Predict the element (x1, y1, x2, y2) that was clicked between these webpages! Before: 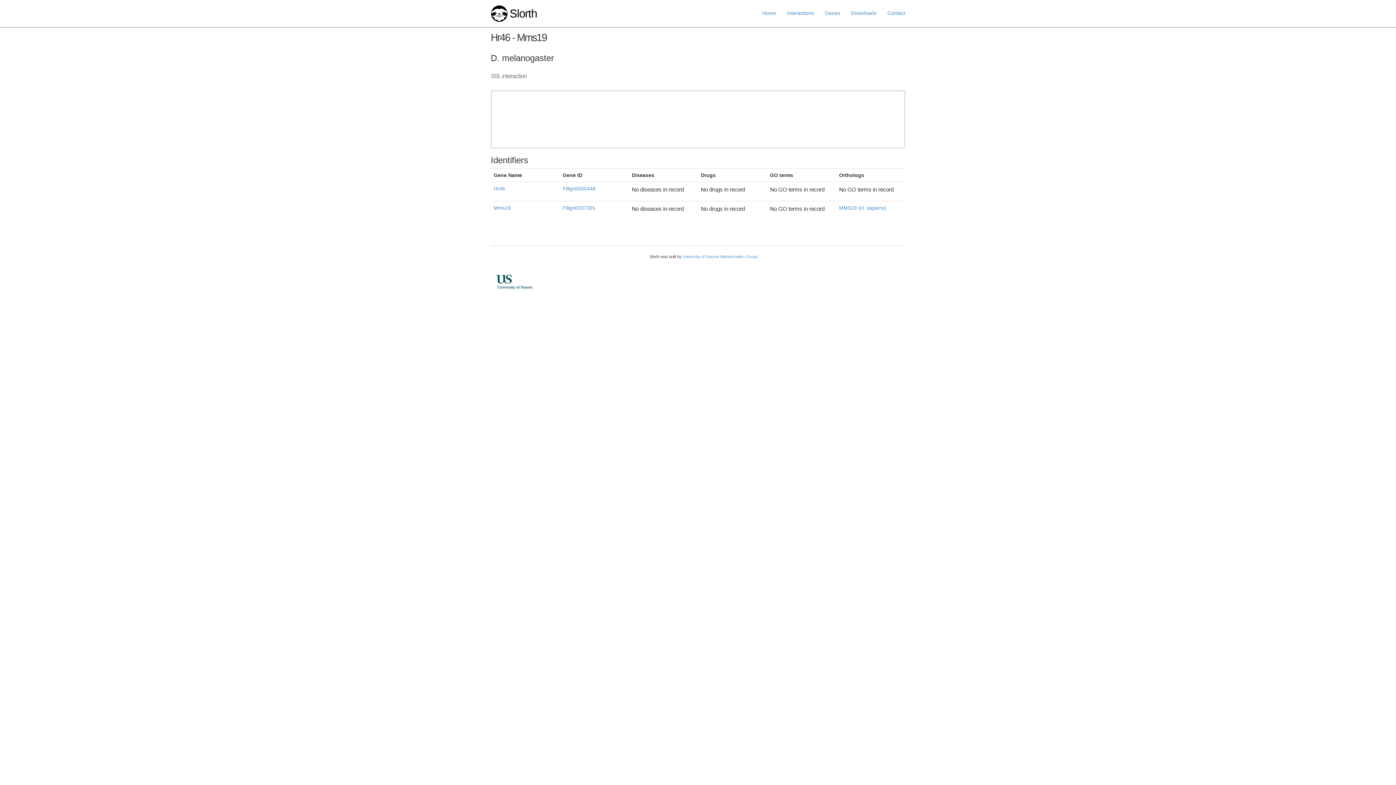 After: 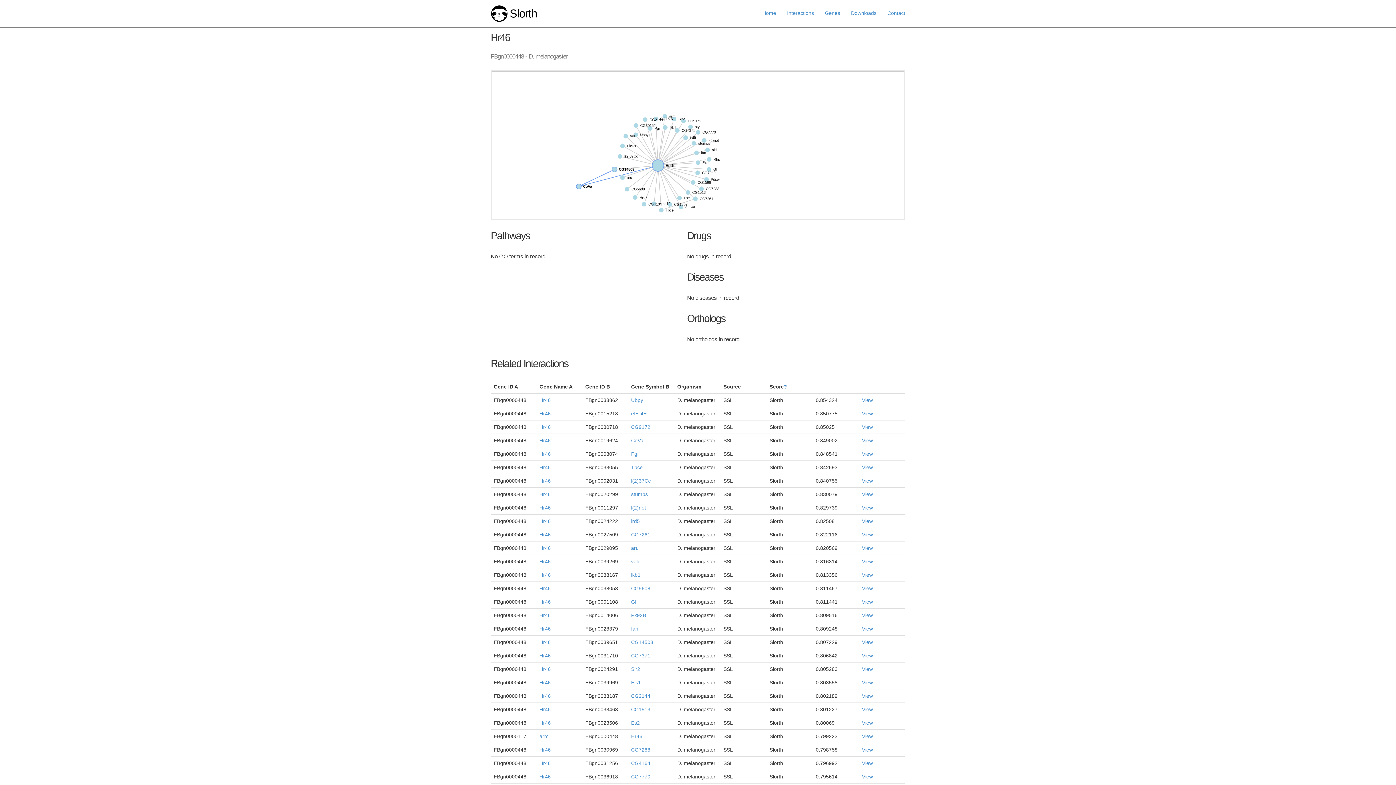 Action: label: FBgn0000448 bbox: (562, 185, 595, 191)